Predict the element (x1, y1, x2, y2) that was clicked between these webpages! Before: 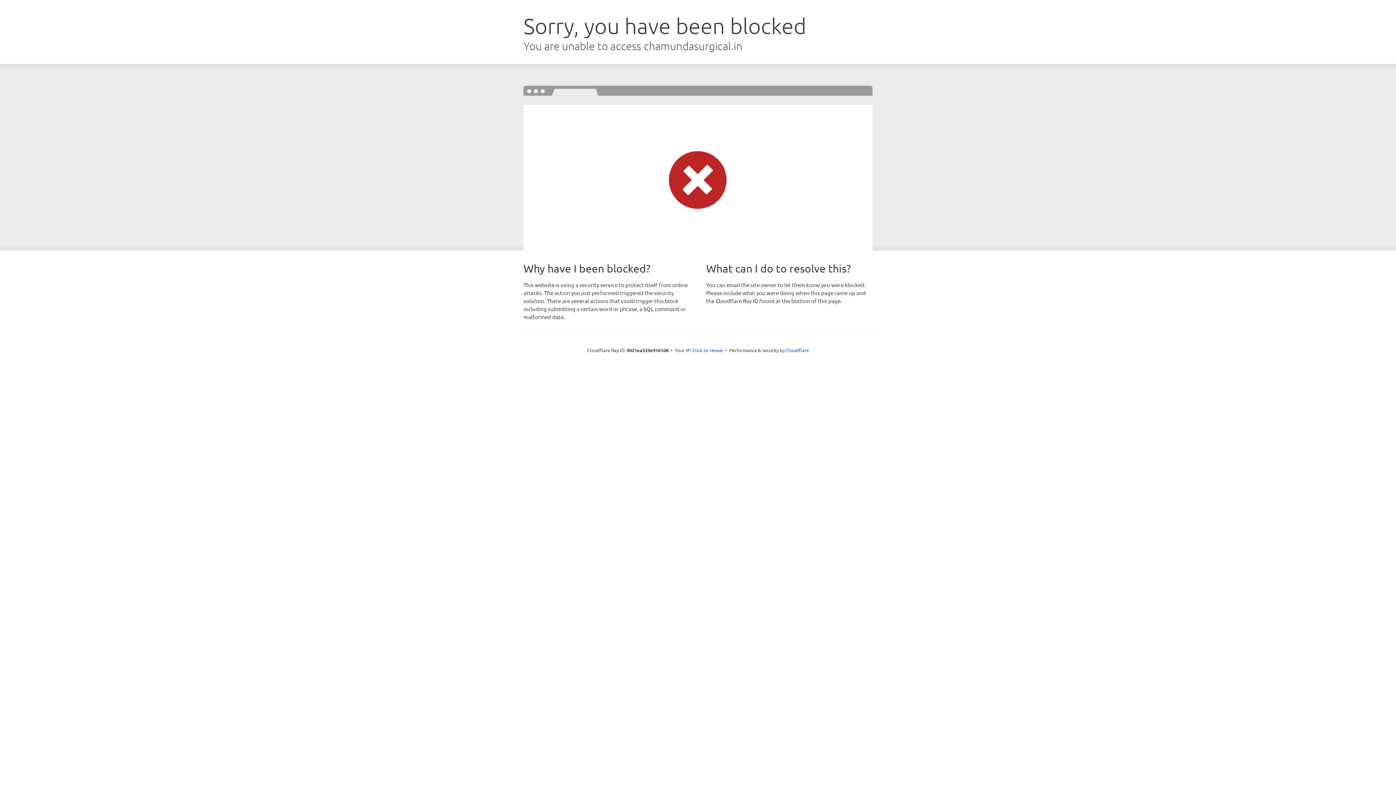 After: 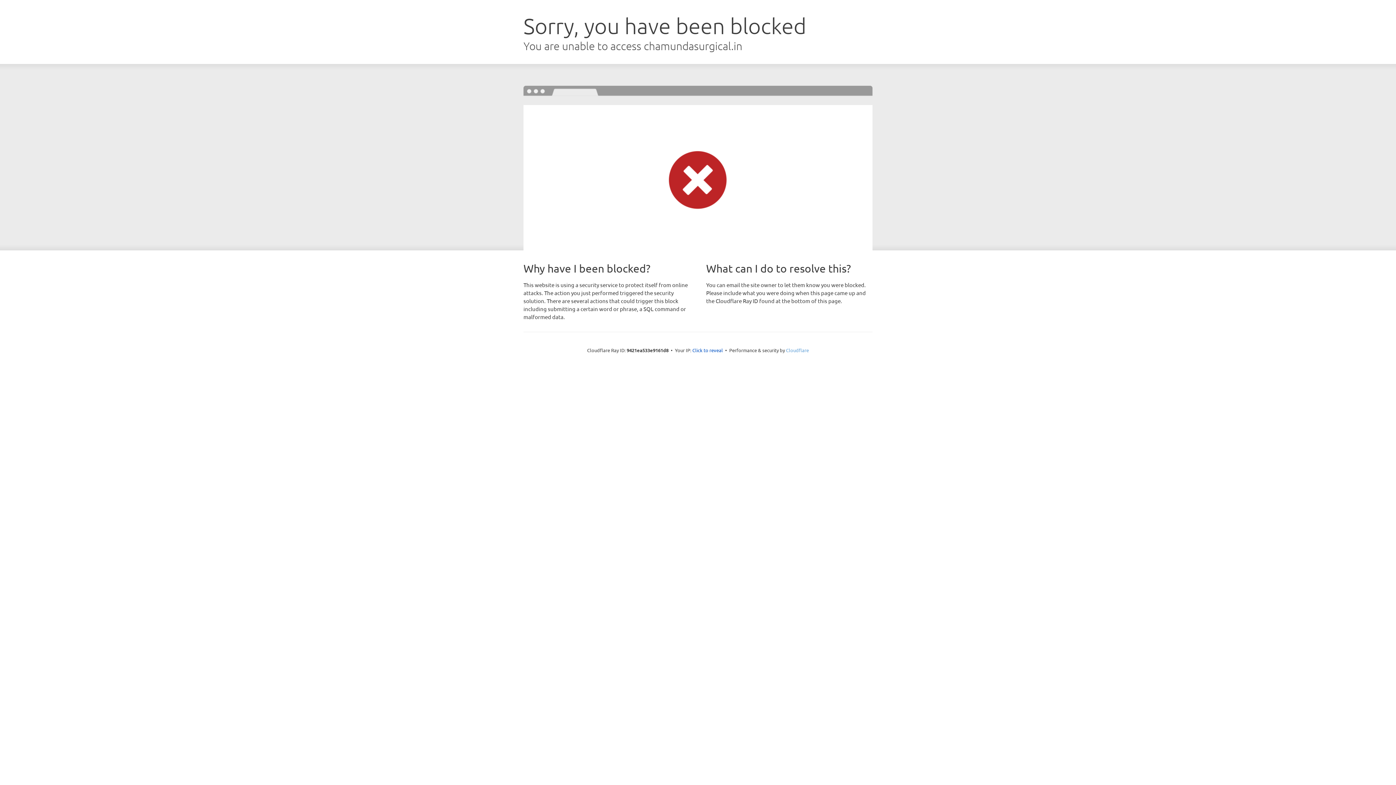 Action: label: Cloudflare bbox: (786, 347, 809, 353)